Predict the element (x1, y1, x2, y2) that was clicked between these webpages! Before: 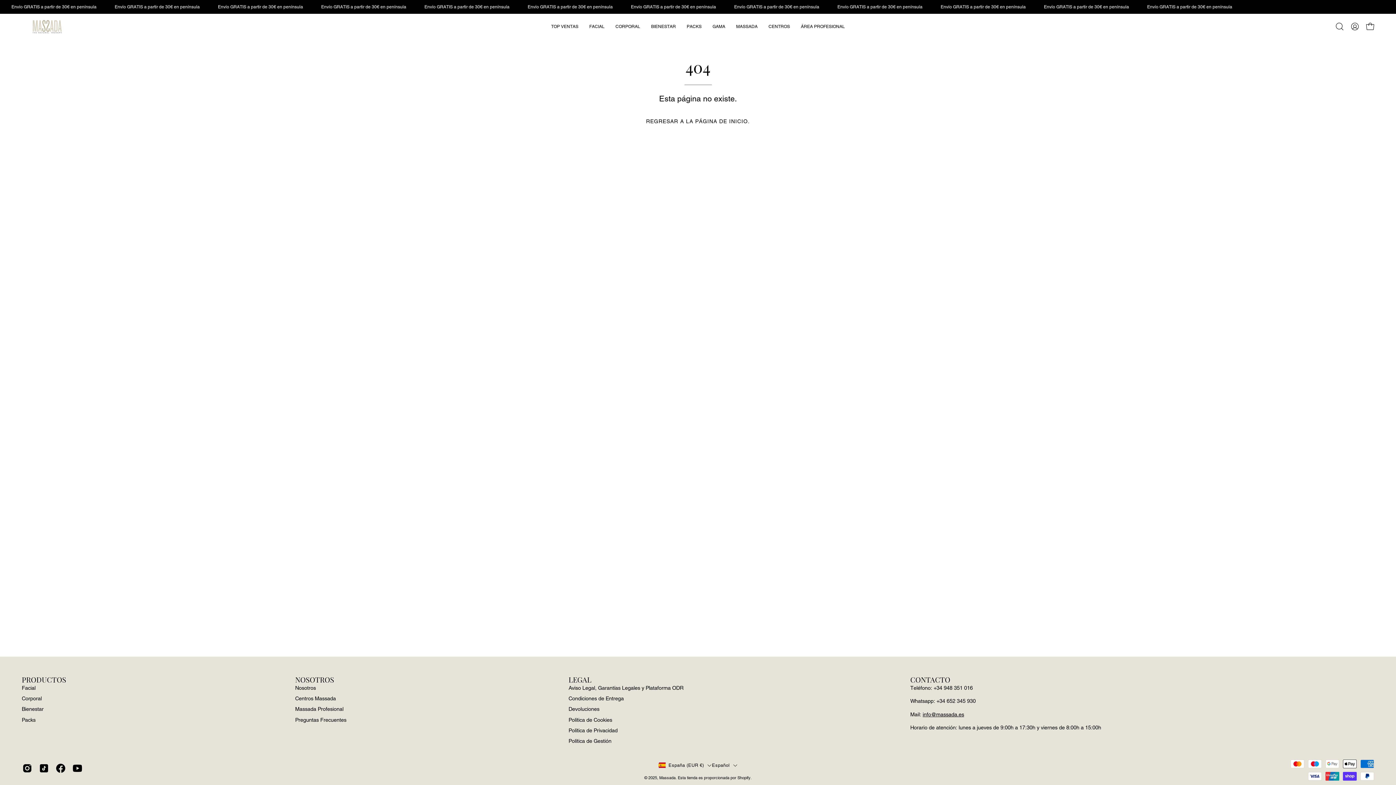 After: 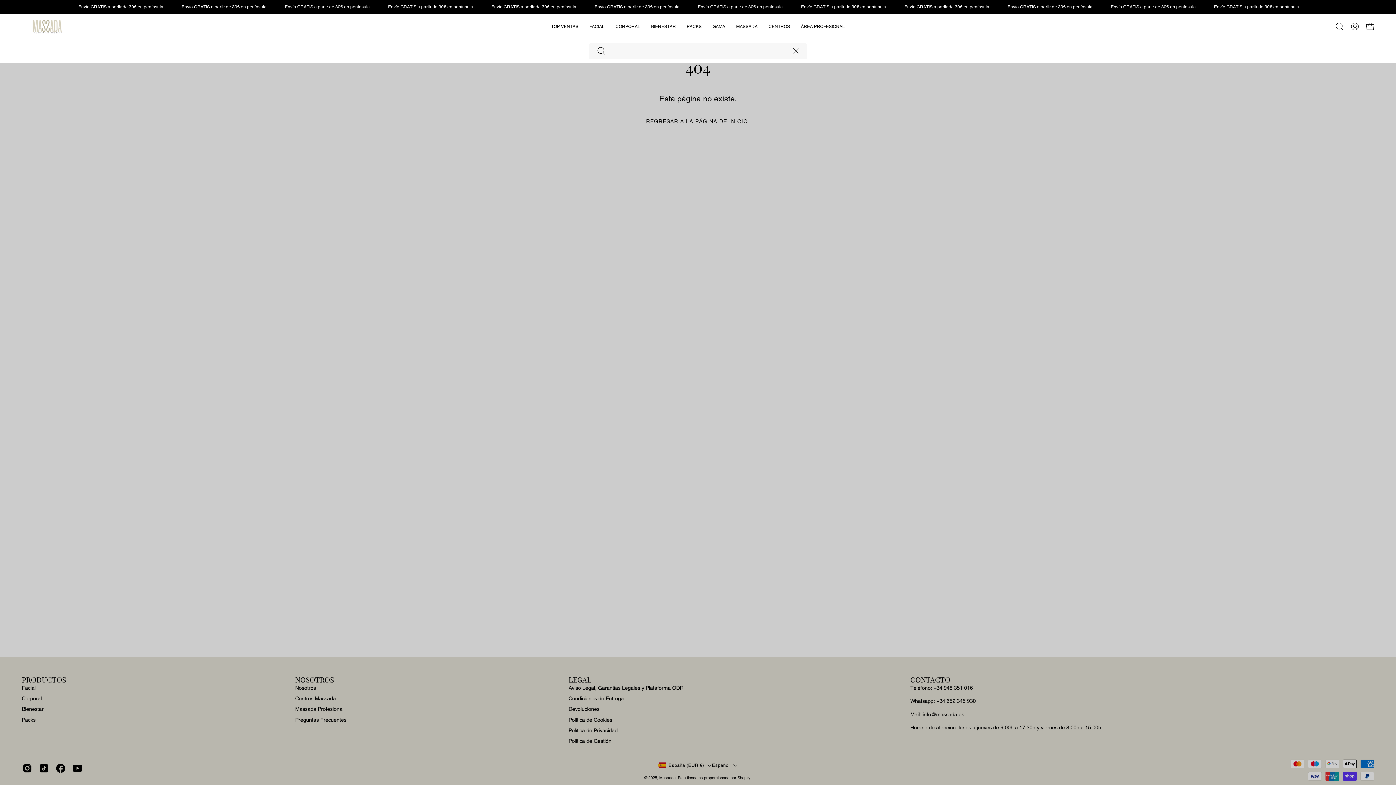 Action: bbox: (1332, 18, 1347, 34) label: Abrir barra de búsqueda